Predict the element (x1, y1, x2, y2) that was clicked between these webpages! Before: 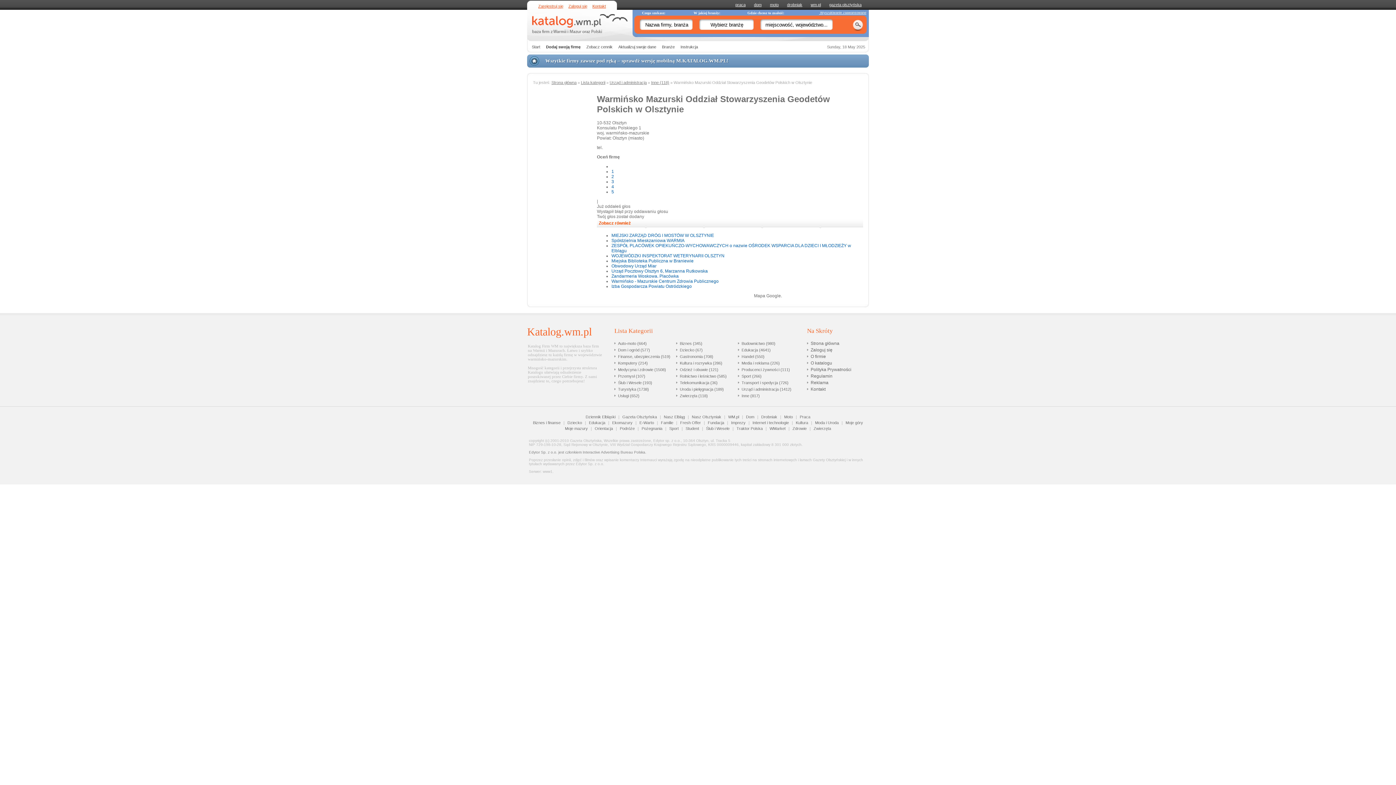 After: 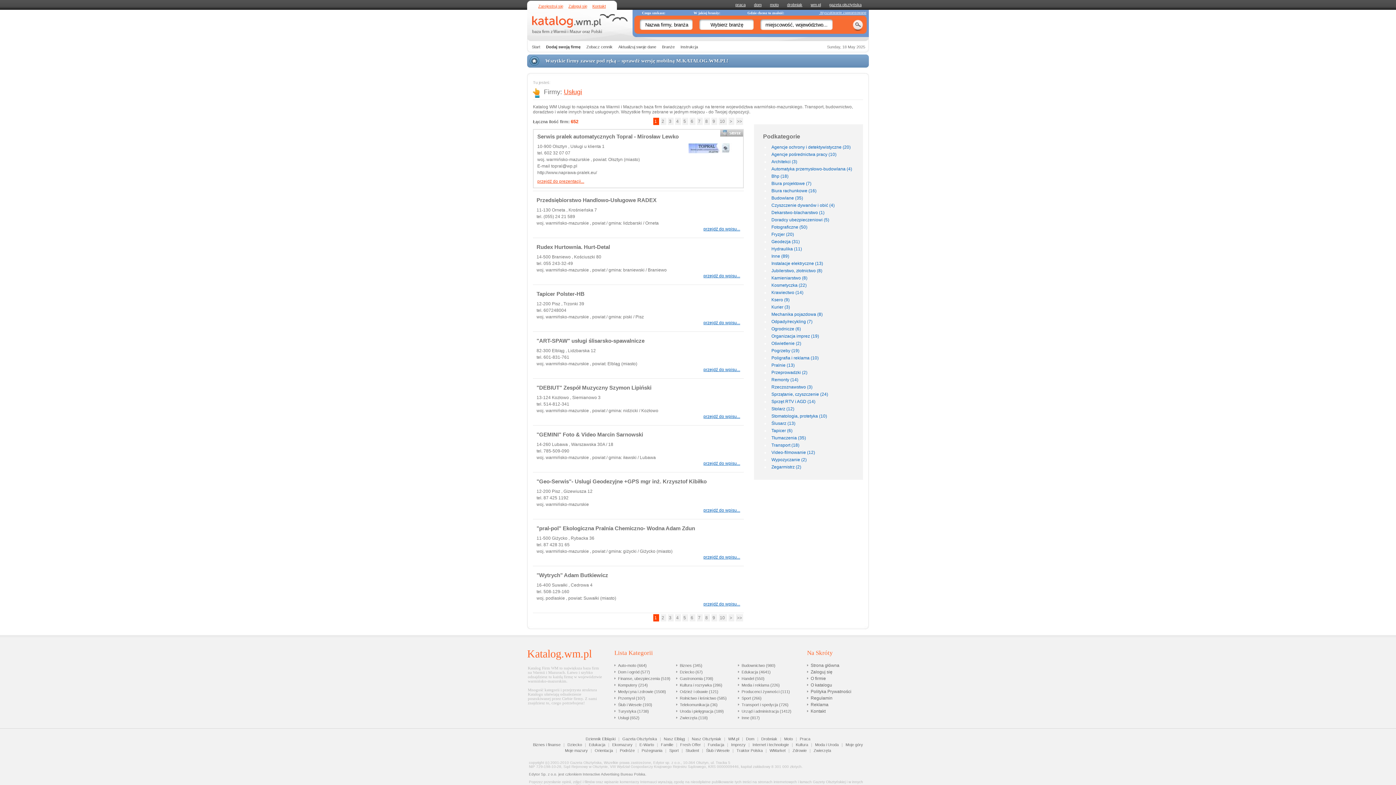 Action: bbox: (618, 393, 639, 398) label: Usługi (652)